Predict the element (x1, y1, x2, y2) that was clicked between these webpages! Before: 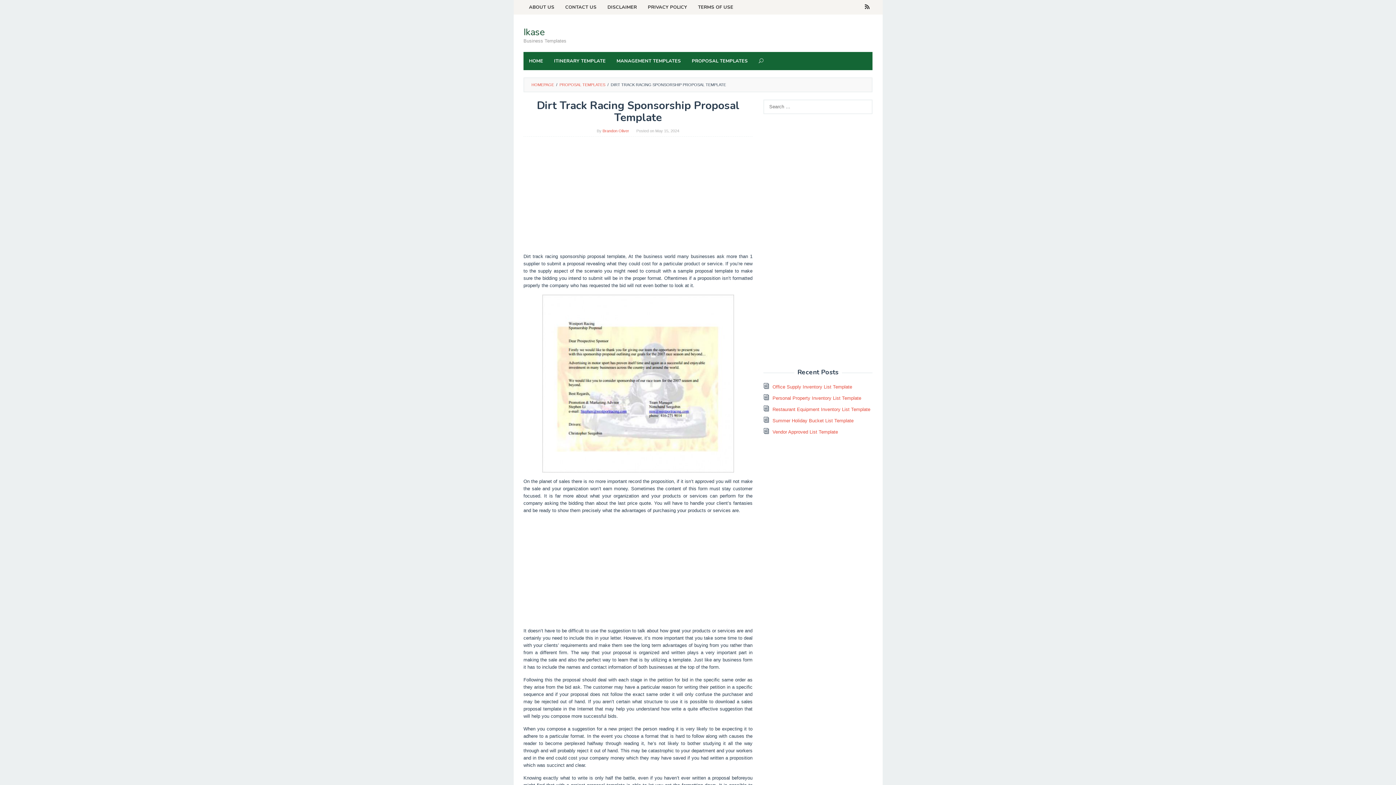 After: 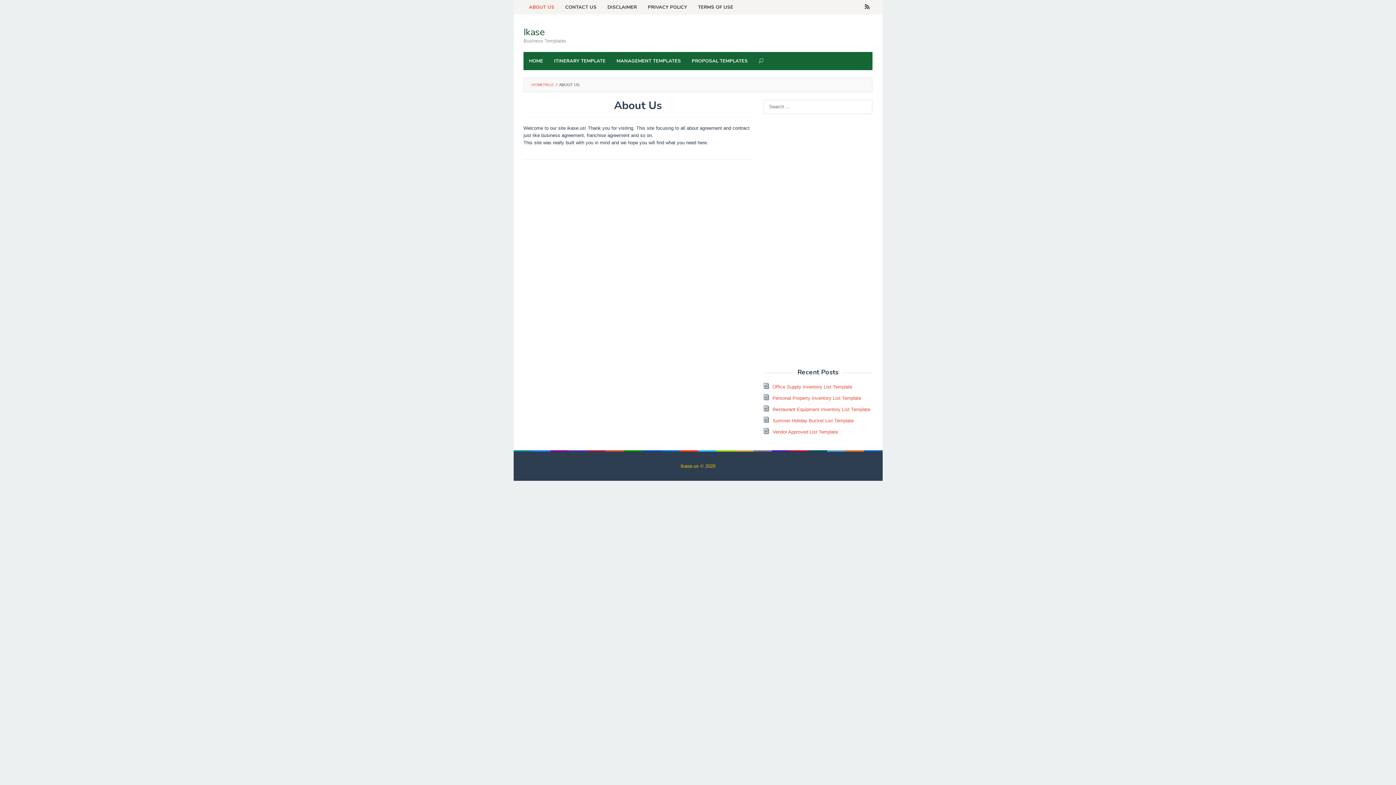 Action: label: ABOUT US bbox: (523, 0, 560, 14)